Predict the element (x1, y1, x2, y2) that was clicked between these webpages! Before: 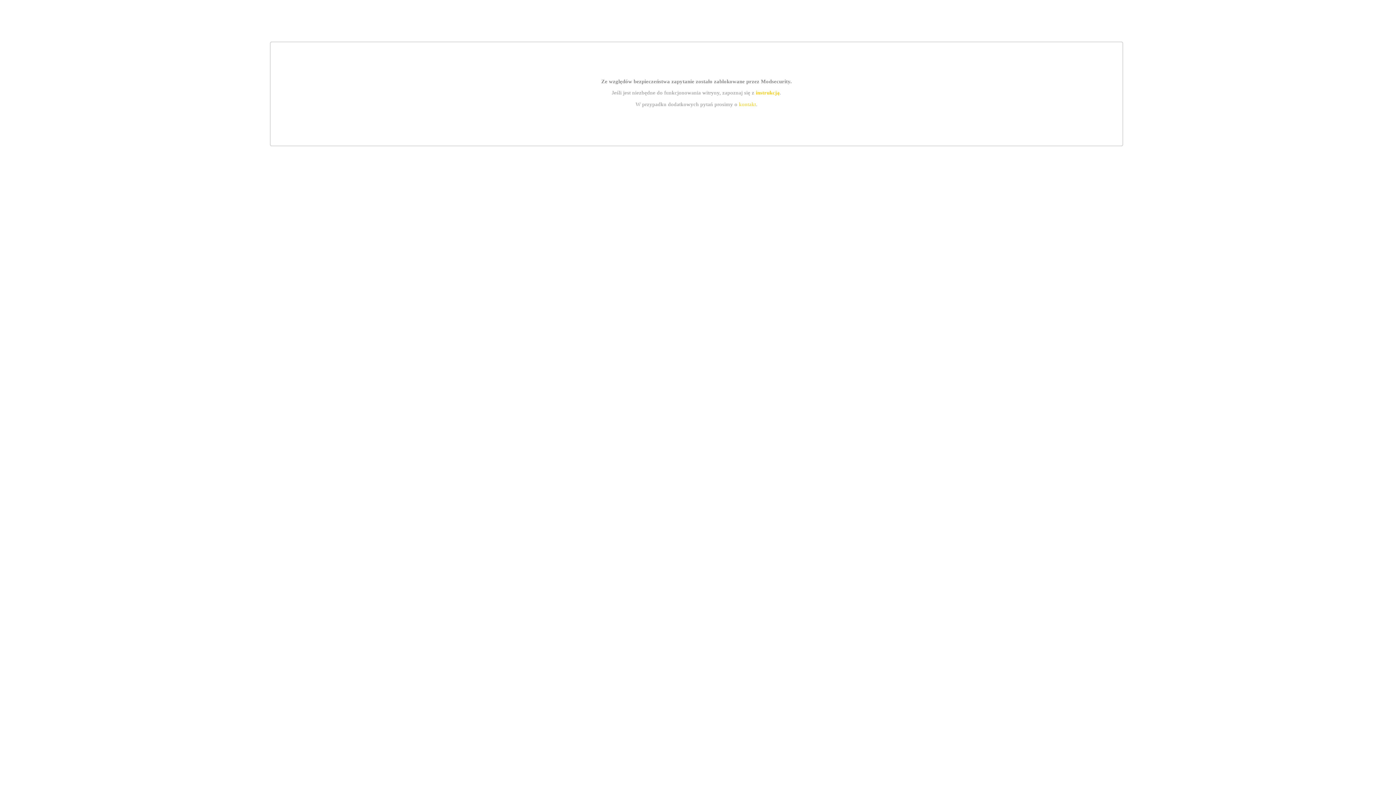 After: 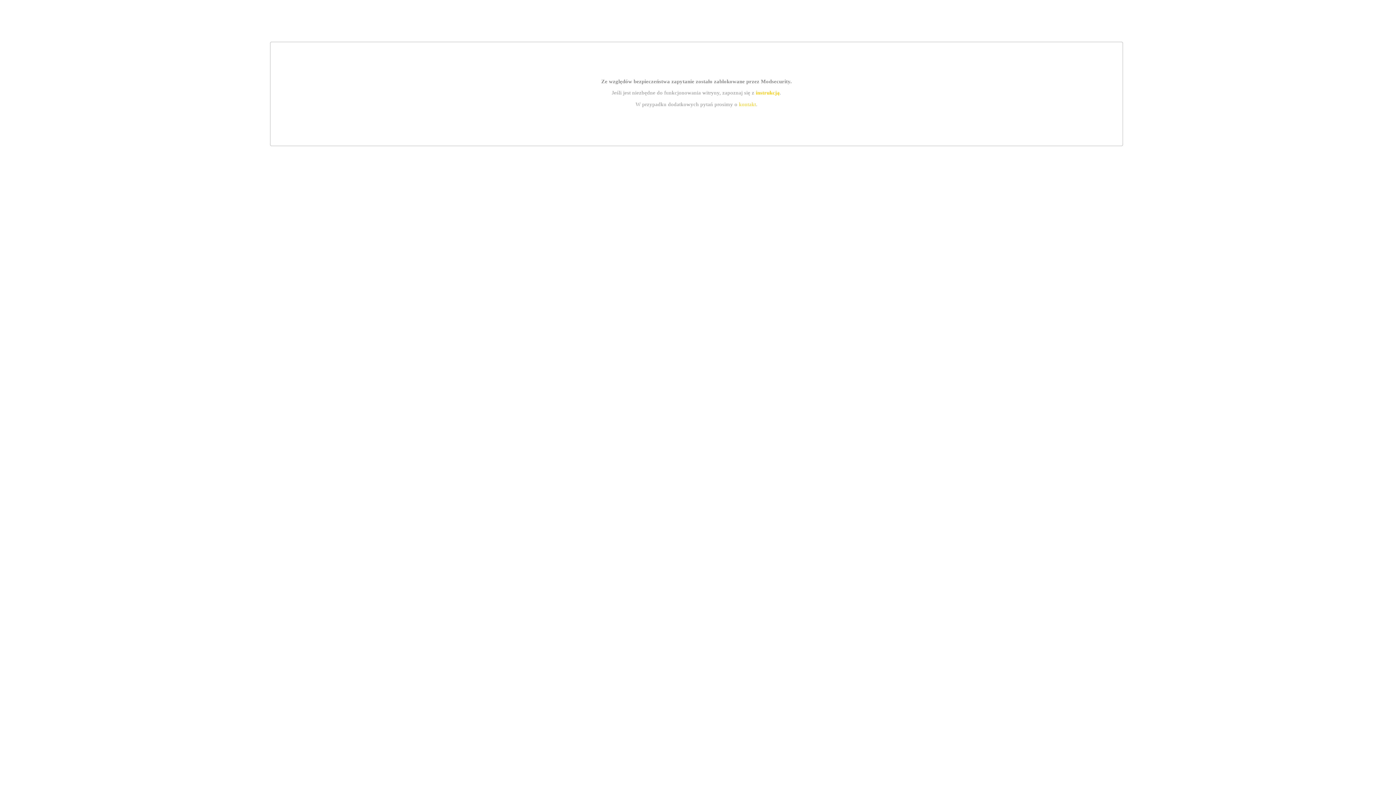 Action: label: instrukcją bbox: (755, 89, 779, 95)